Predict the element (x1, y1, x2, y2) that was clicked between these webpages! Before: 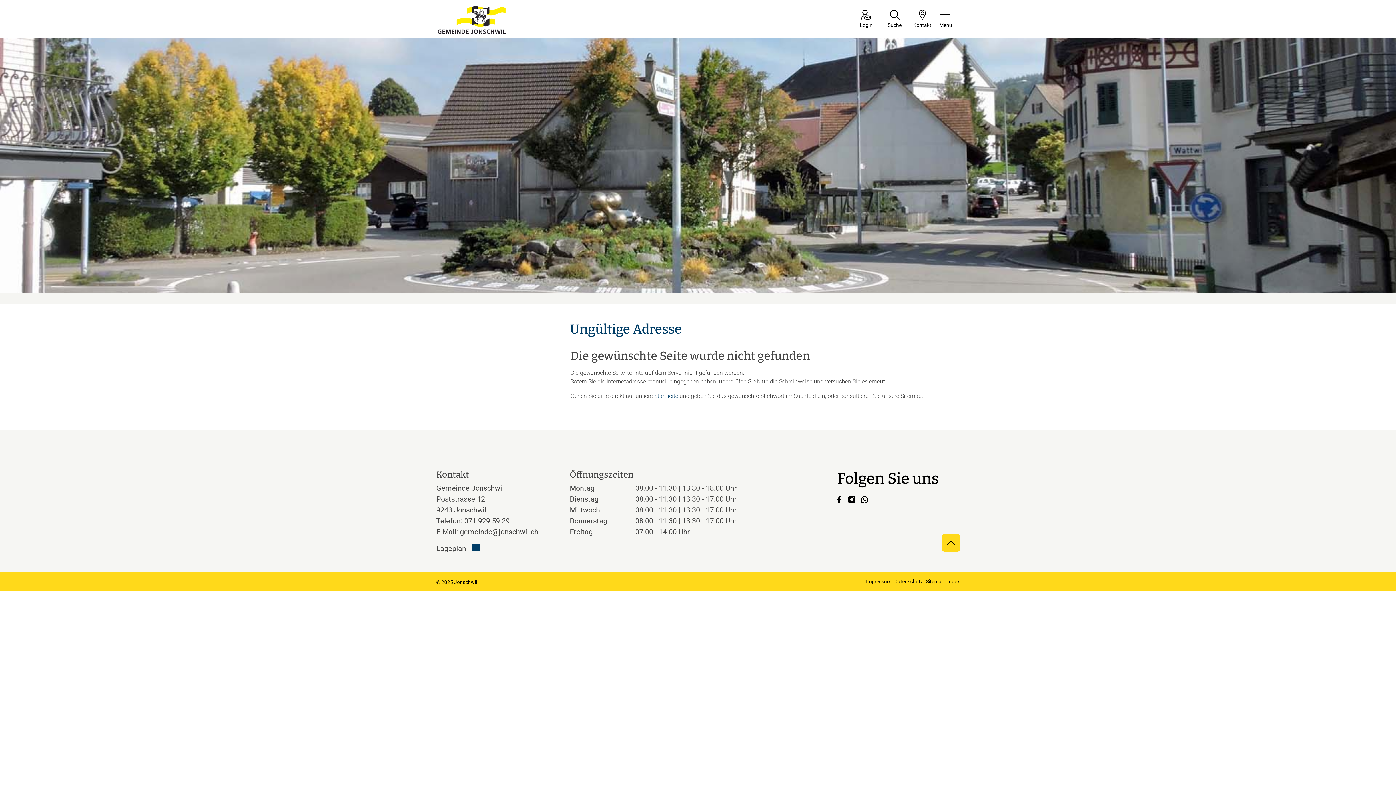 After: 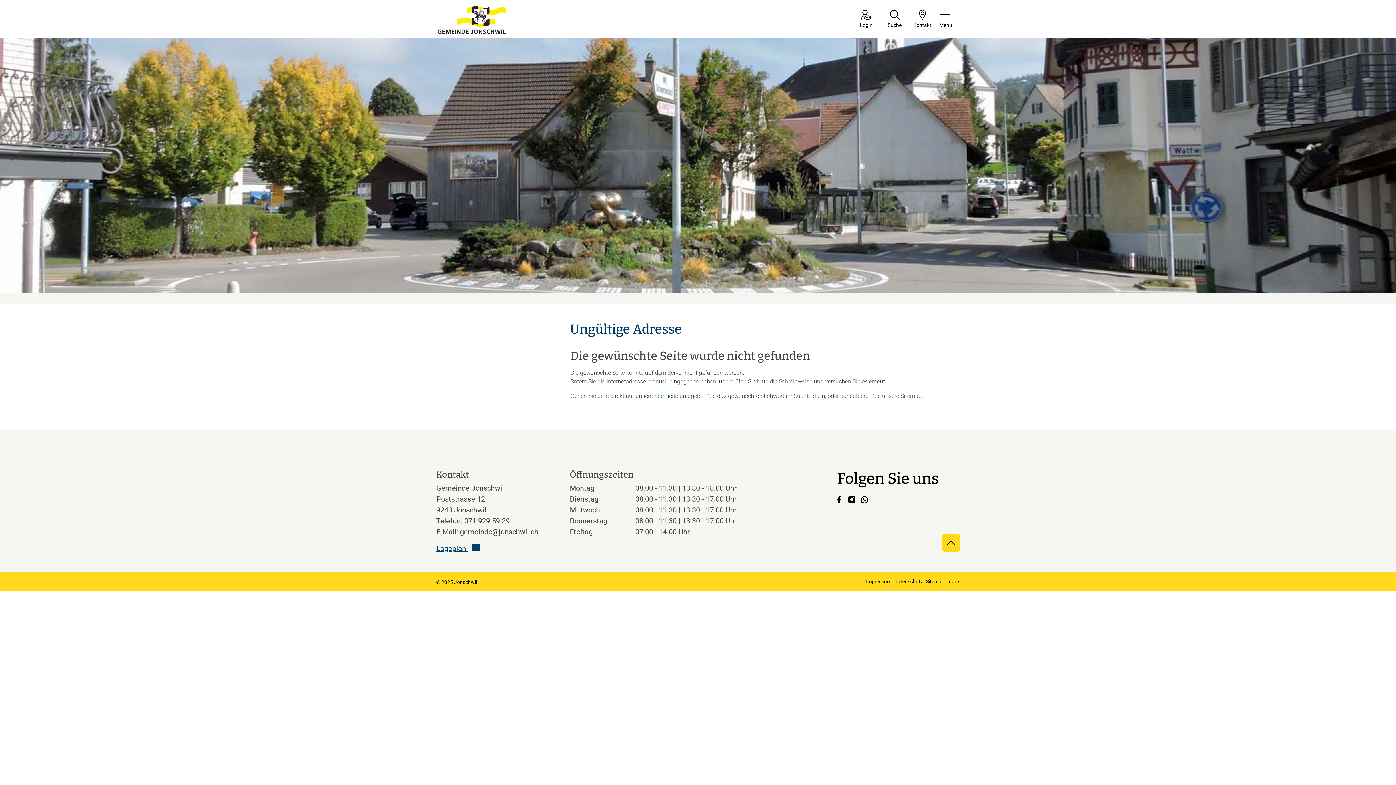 Action: label: Lageplan 
Der Link öffnet sich in einem neuen Fenster. bbox: (436, 544, 479, 553)